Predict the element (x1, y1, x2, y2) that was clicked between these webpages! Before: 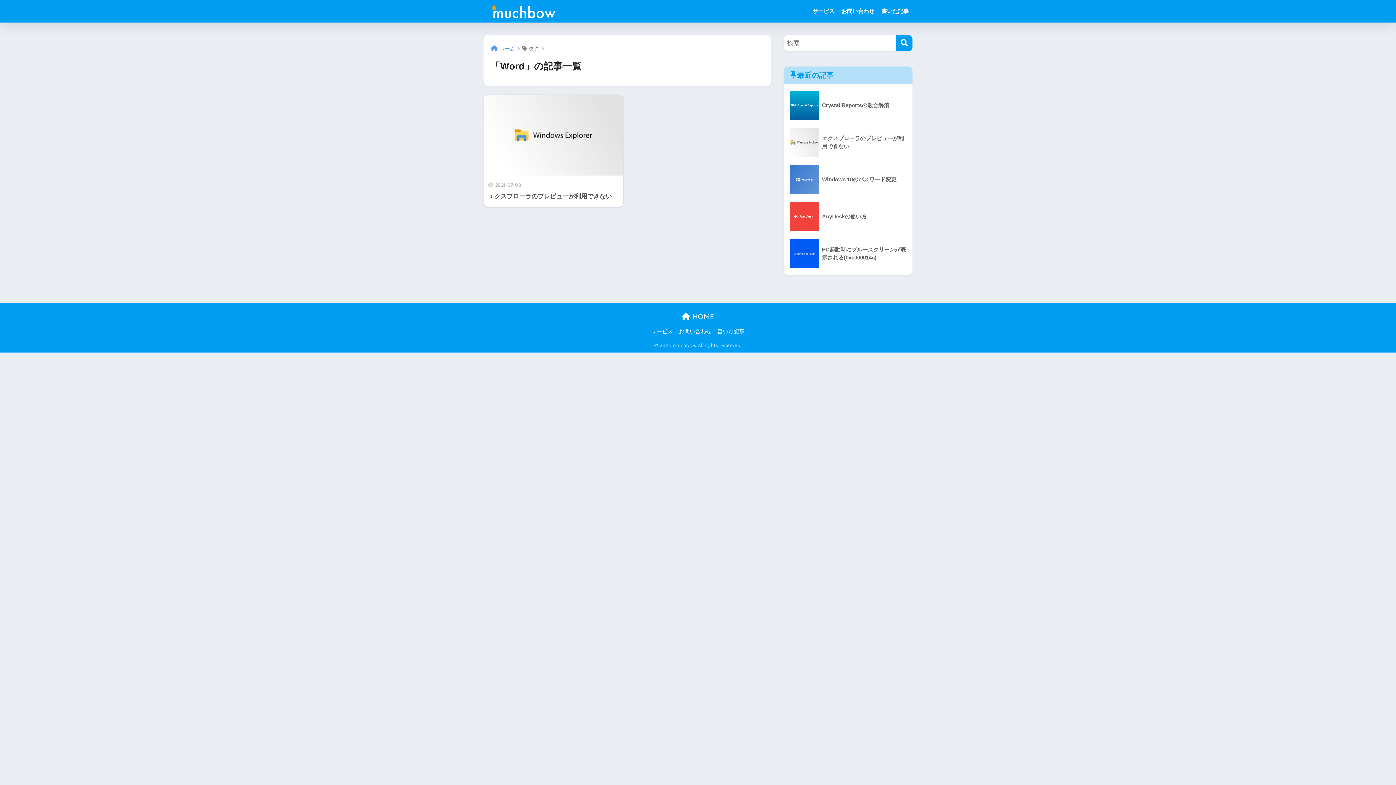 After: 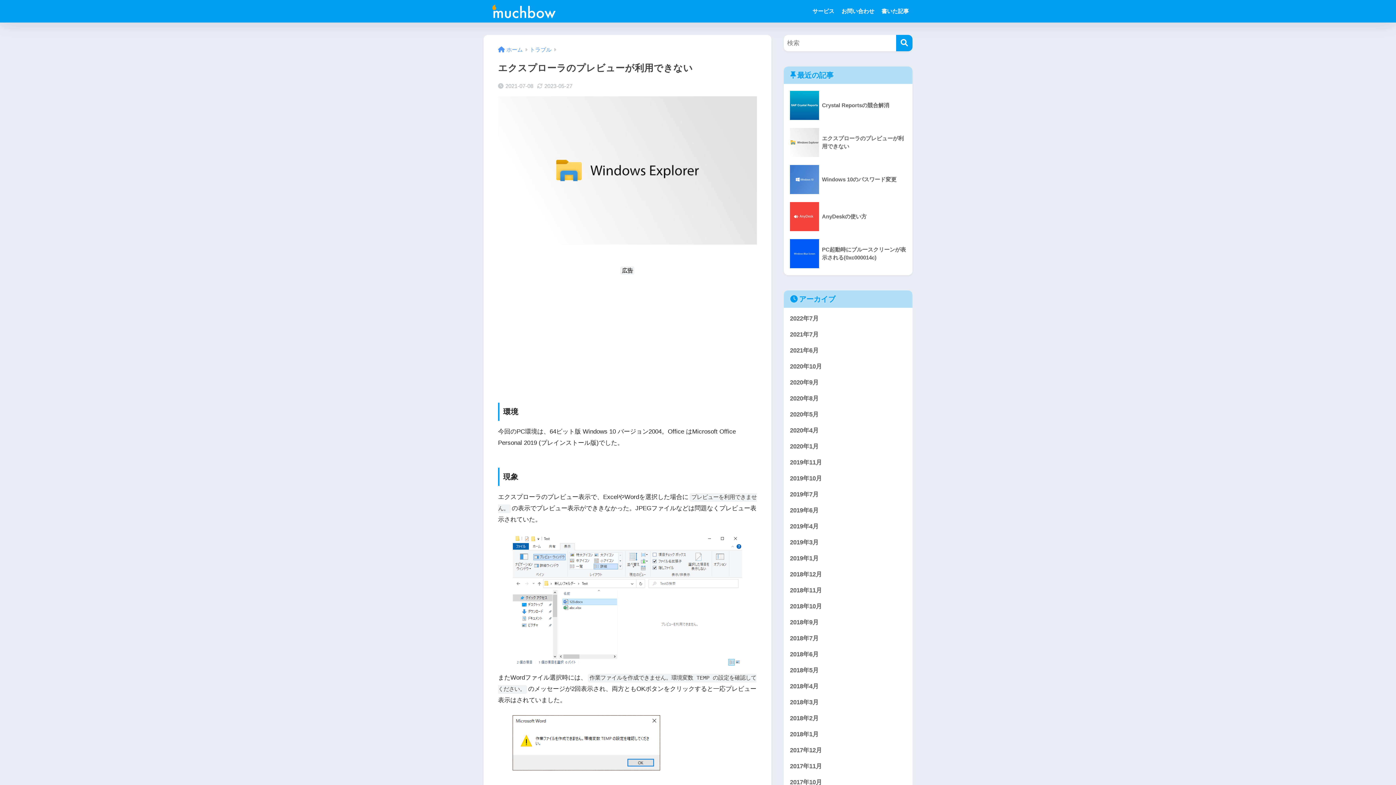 Action: bbox: (483, 95, 623, 206) label: 2021-07-08
エクスプローラのプレビューが利用できない